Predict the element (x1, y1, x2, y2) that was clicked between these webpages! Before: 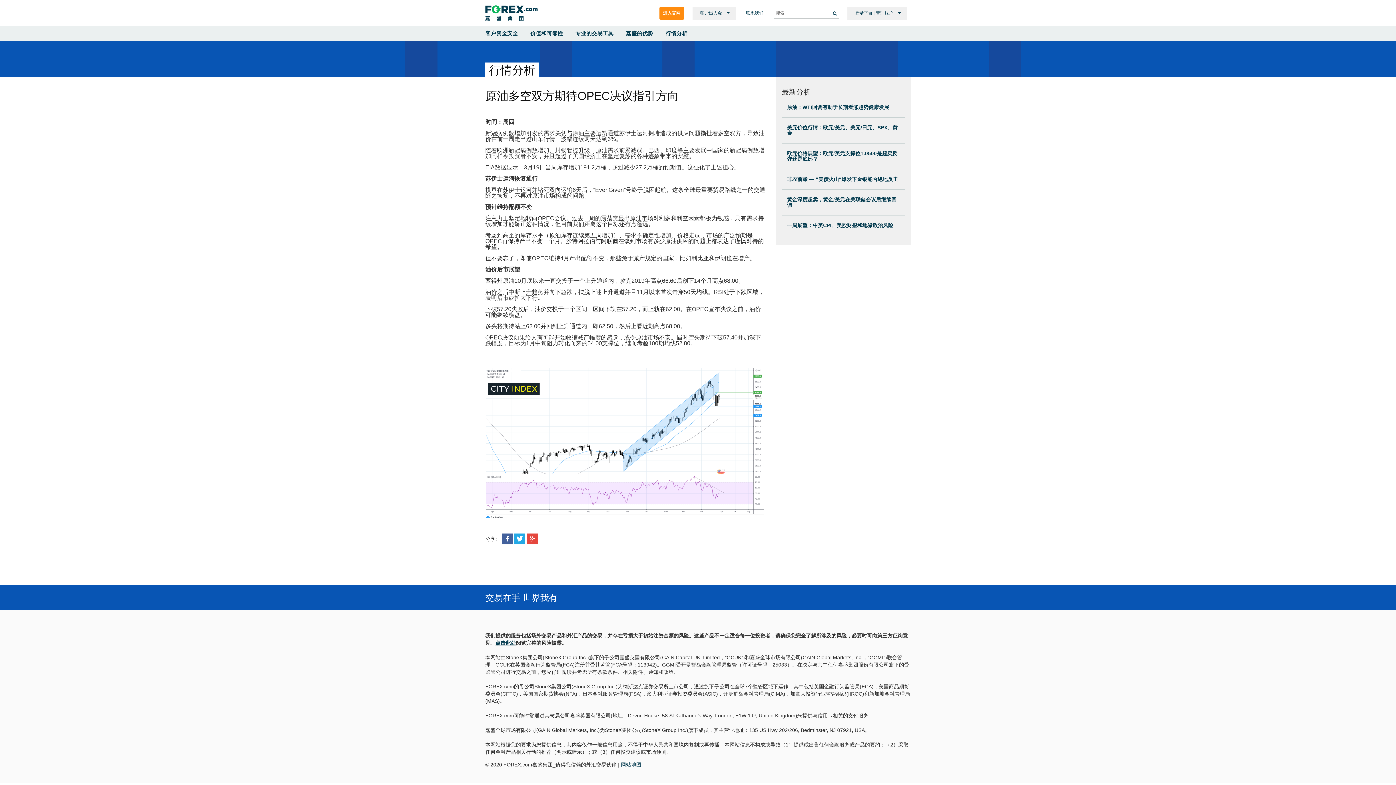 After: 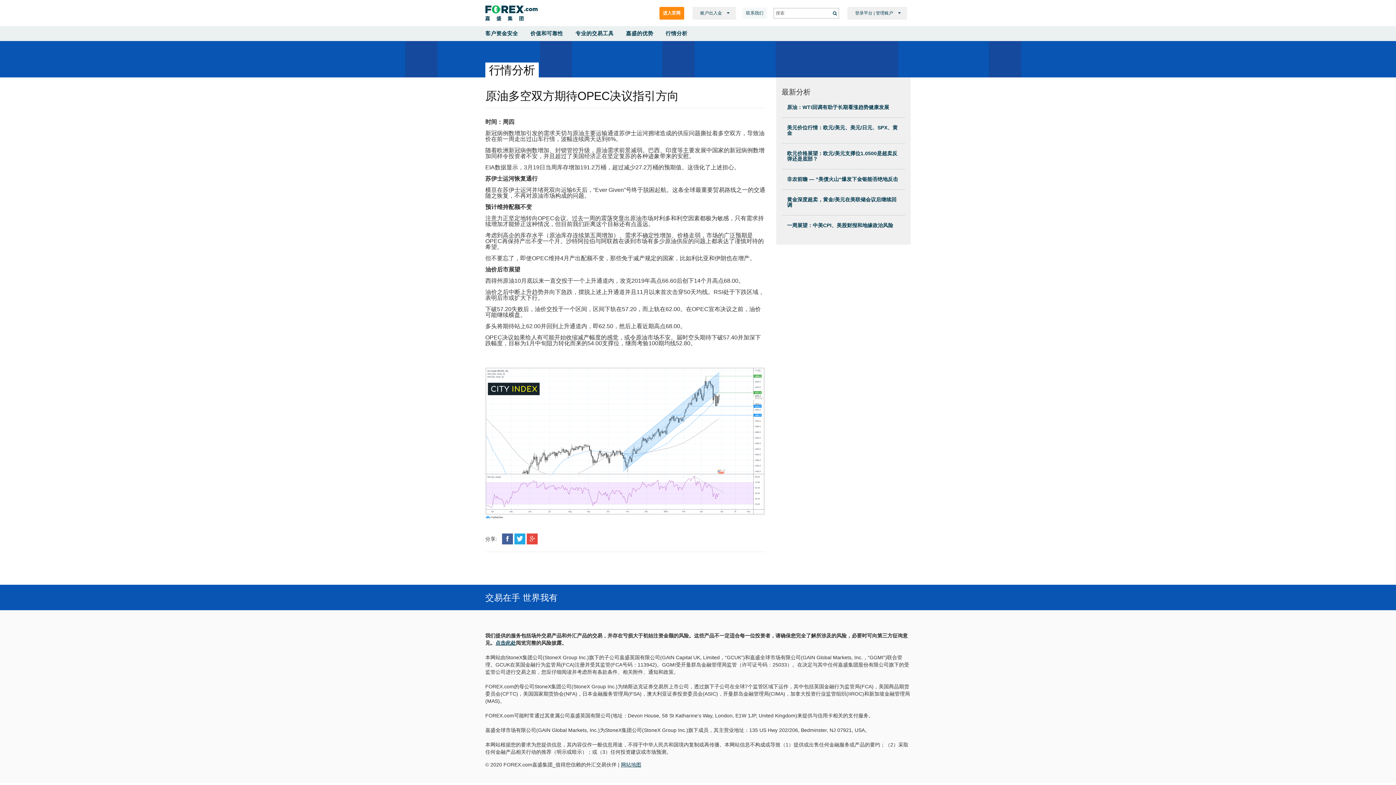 Action: bbox: (742, 7, 767, 18) label: 联系我们